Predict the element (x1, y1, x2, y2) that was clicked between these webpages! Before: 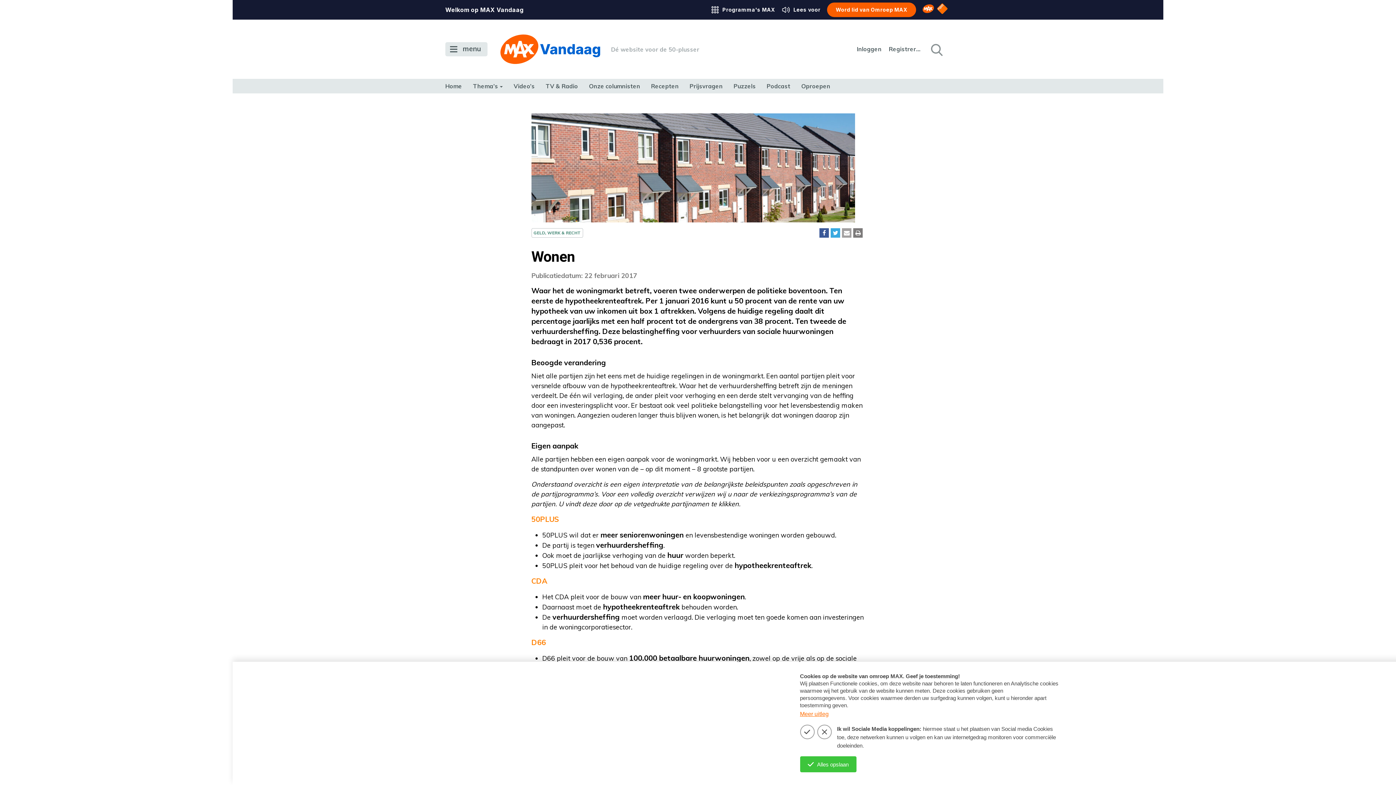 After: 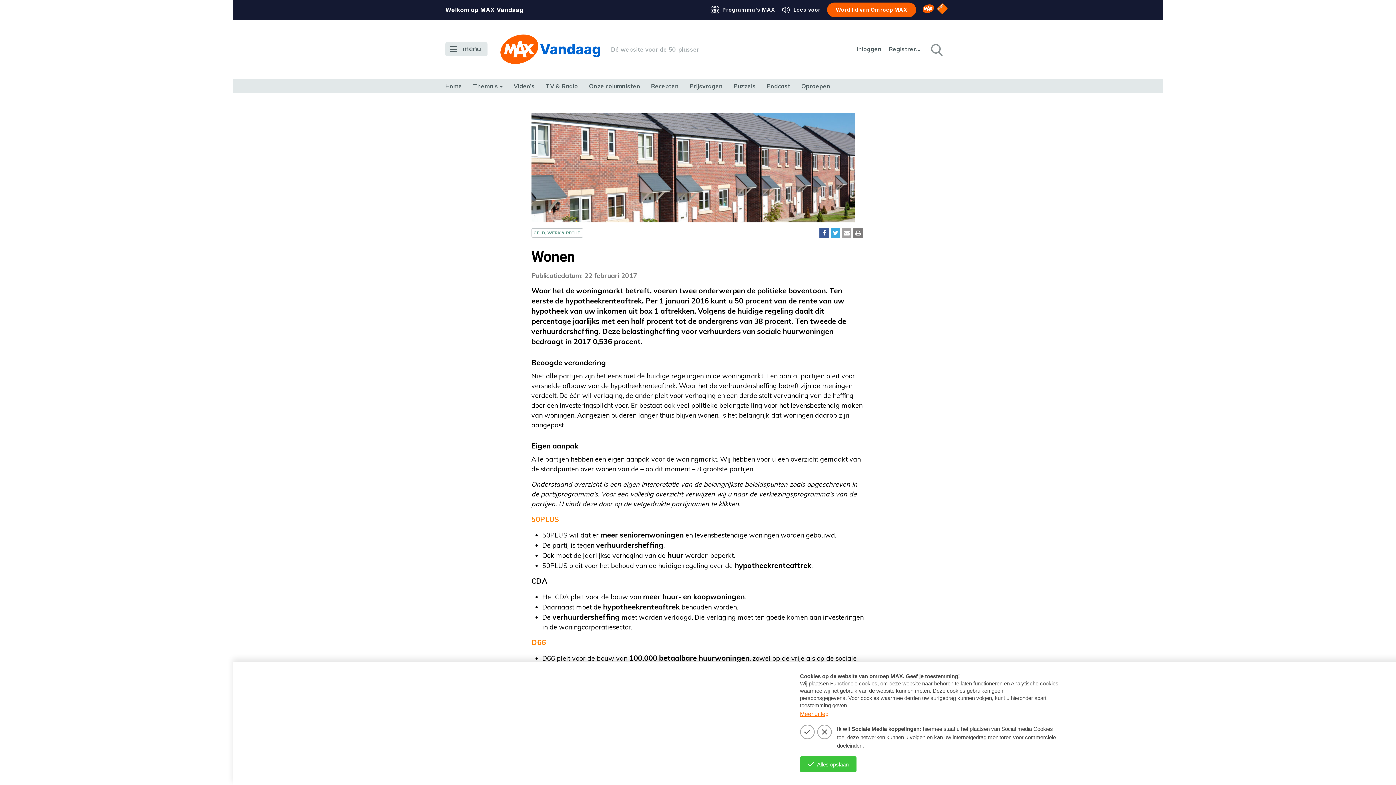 Action: bbox: (531, 576, 547, 585) label: CDA